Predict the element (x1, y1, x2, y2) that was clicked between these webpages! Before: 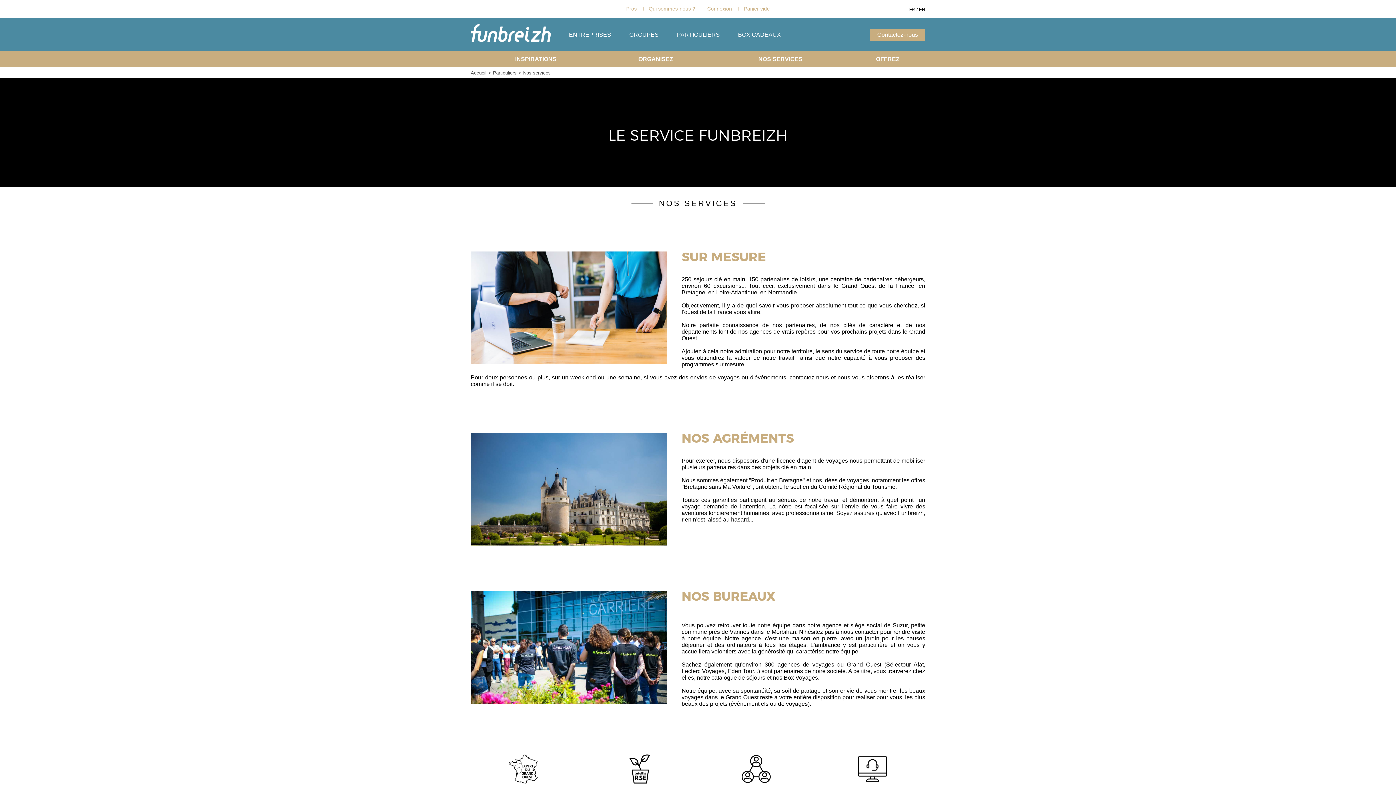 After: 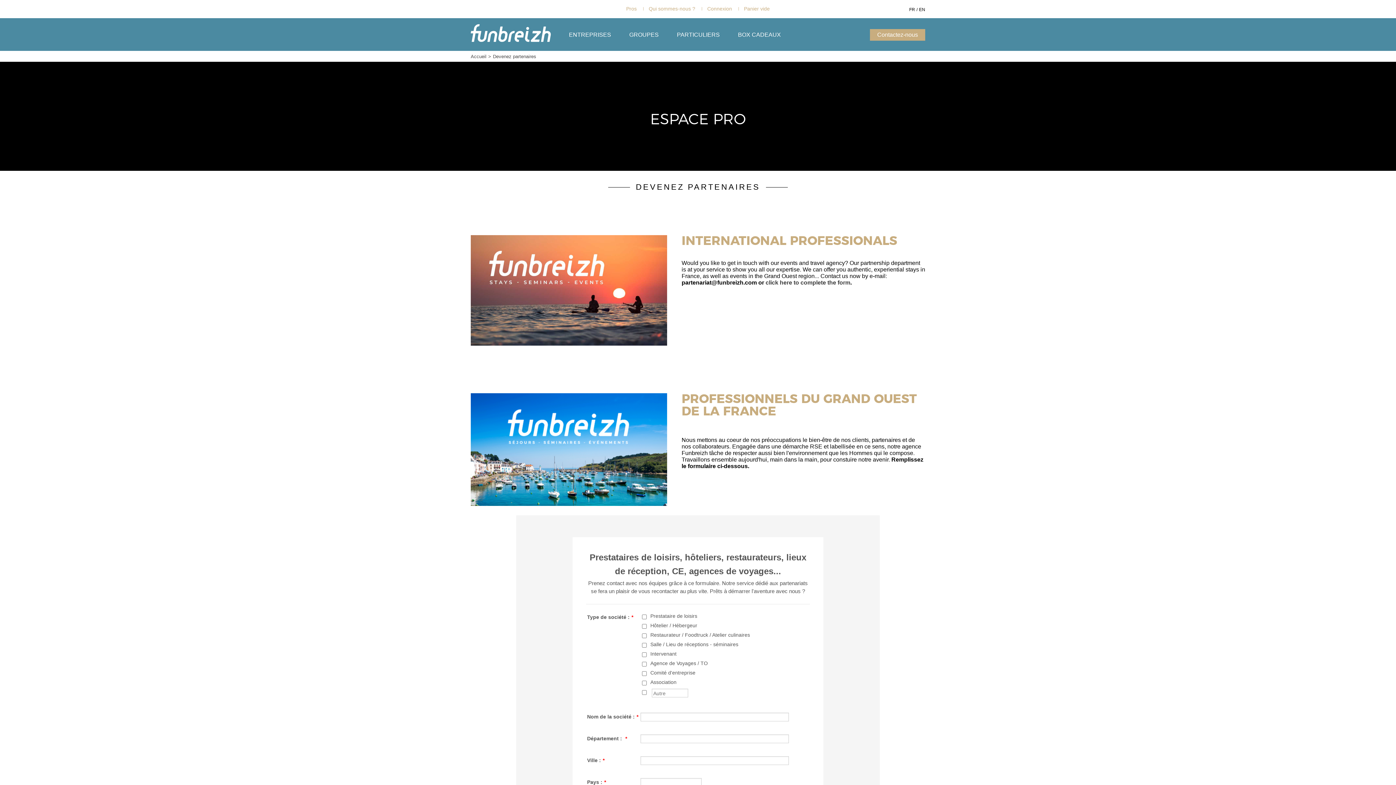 Action: bbox: (626, 5, 636, 11) label: Pros